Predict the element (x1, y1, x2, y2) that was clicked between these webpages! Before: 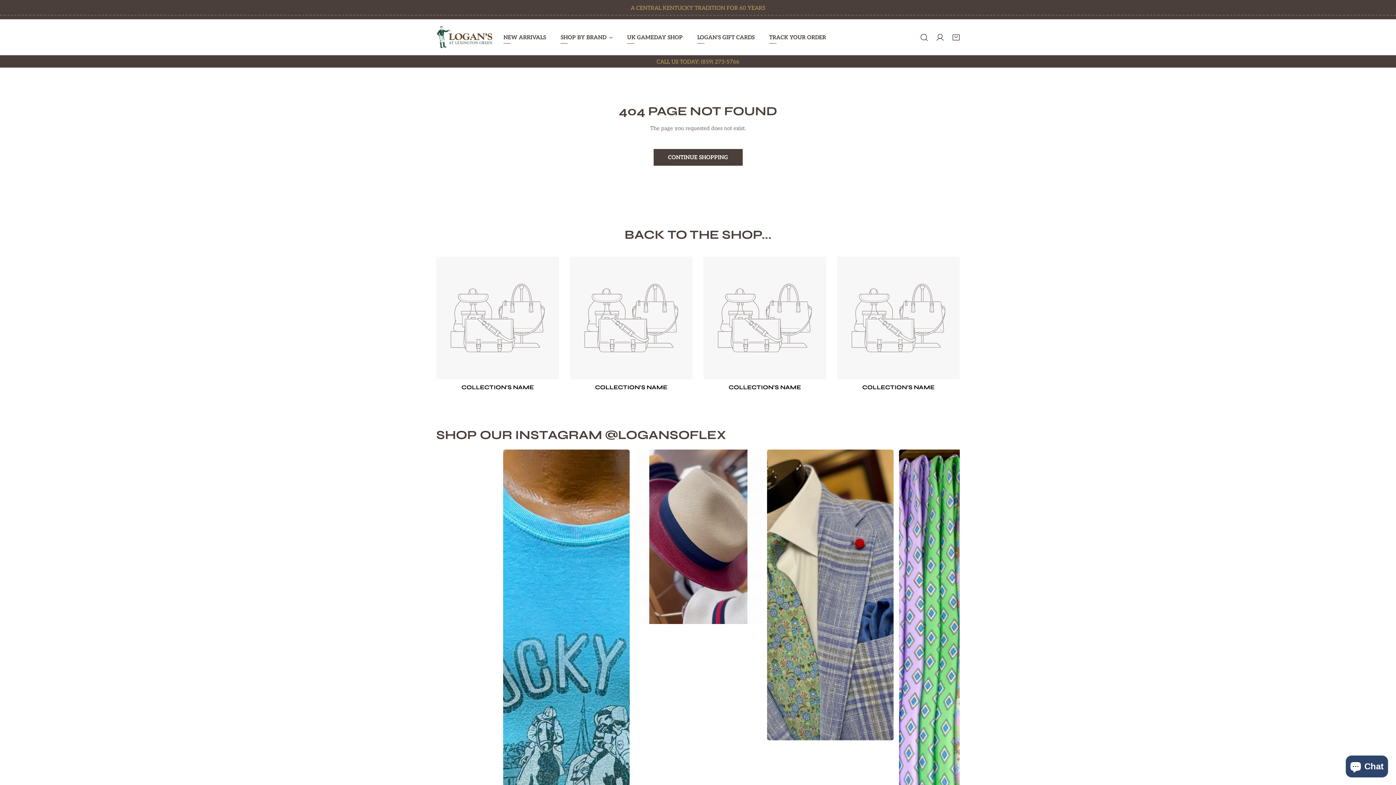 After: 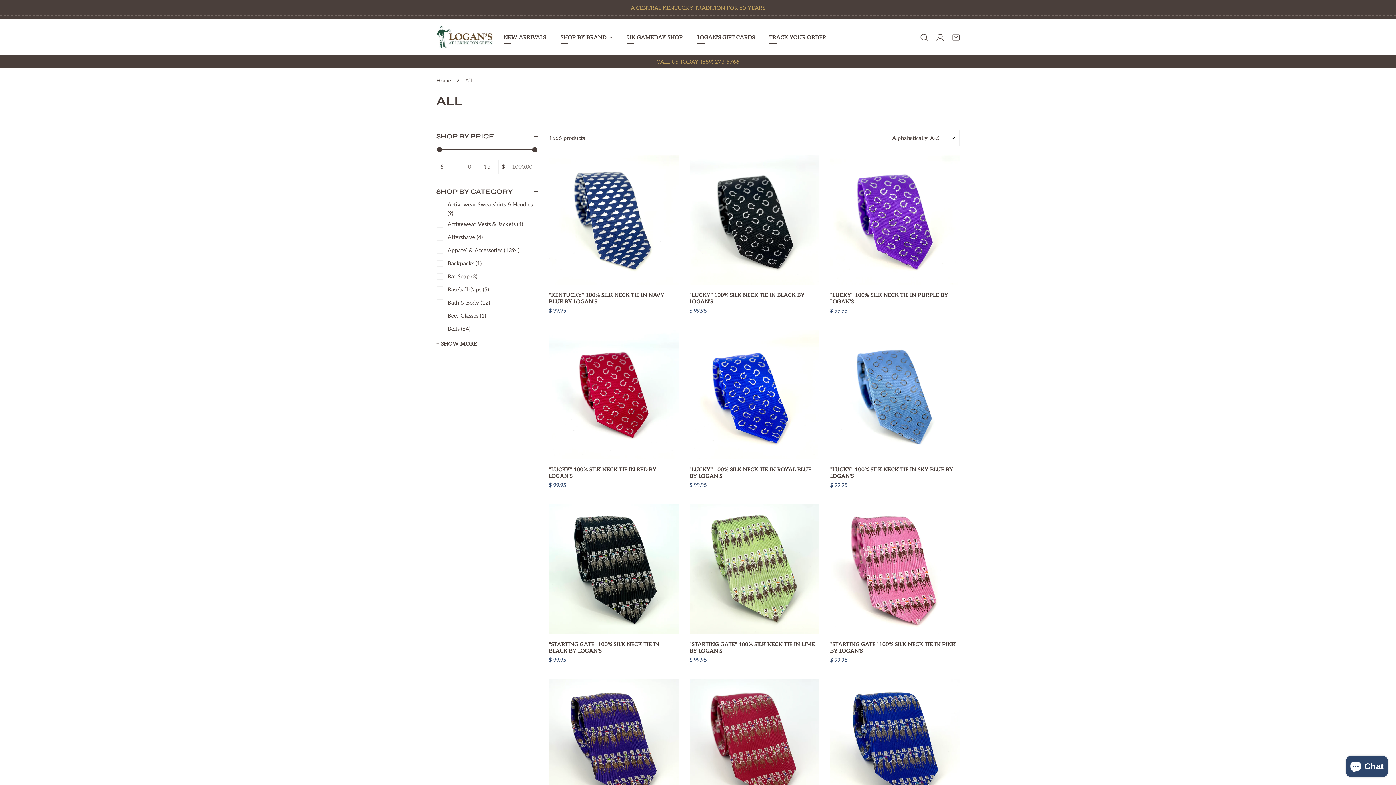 Action: bbox: (653, 149, 742, 165) label: CONTINUE SHOPPING